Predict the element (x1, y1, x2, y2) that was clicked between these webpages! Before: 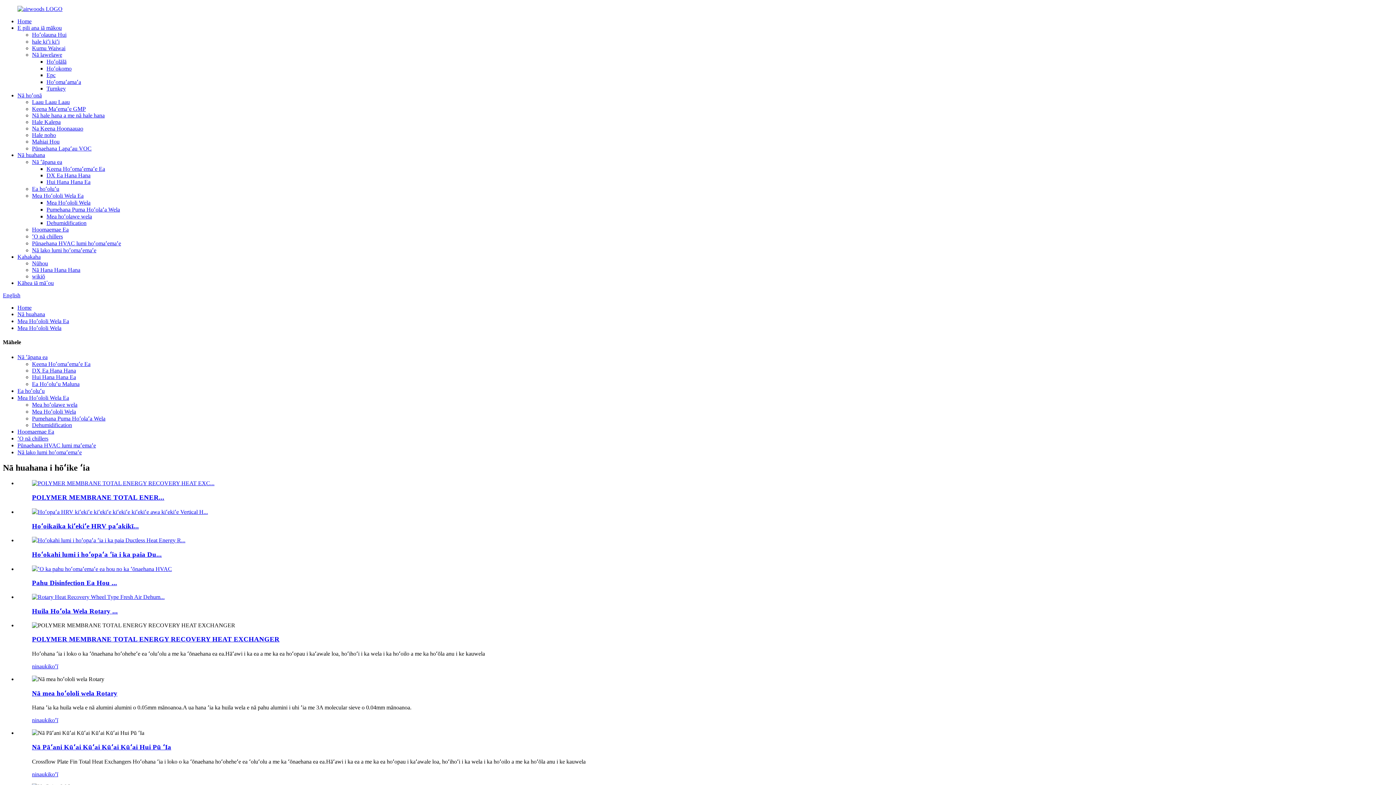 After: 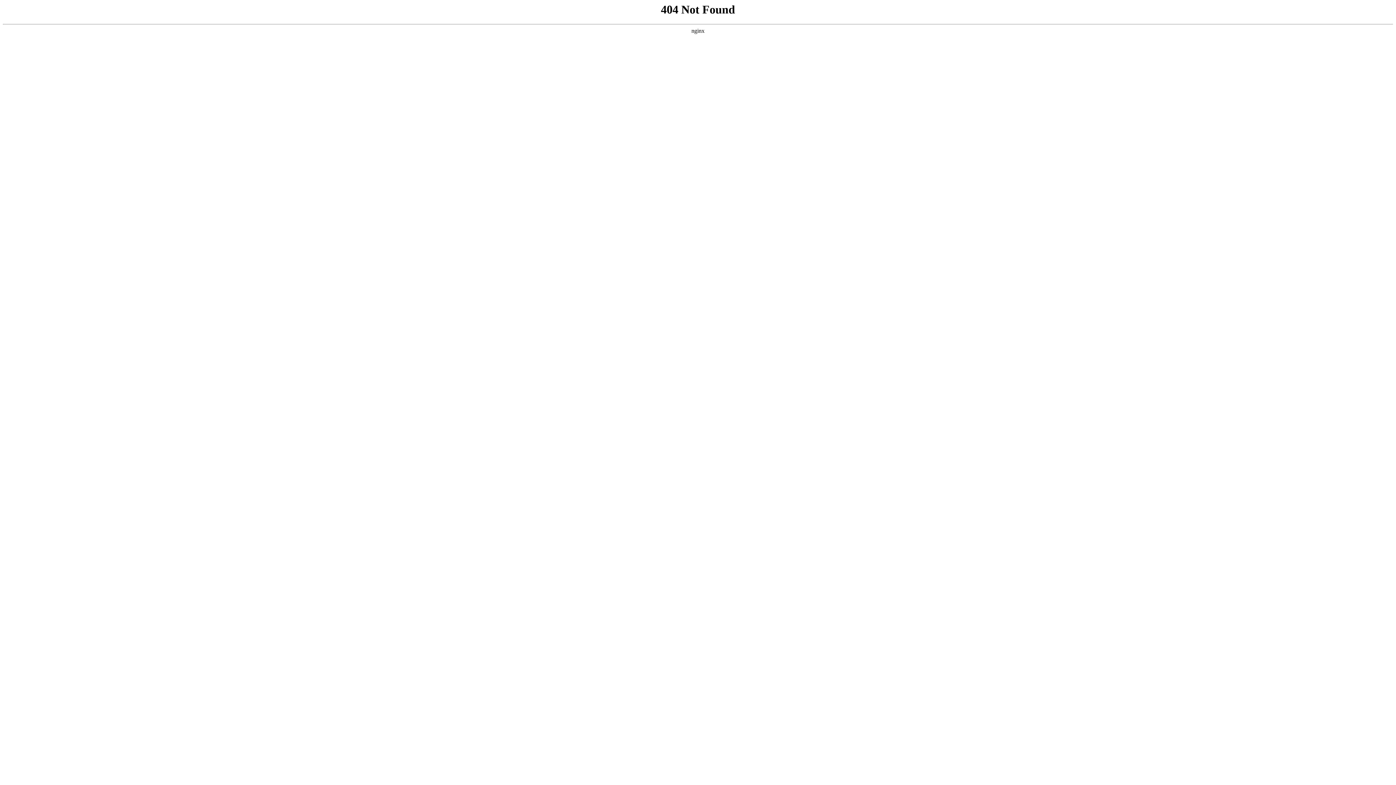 Action: label: Nā lako lumi hoʻomaʻemaʻe bbox: (17, 449, 81, 455)